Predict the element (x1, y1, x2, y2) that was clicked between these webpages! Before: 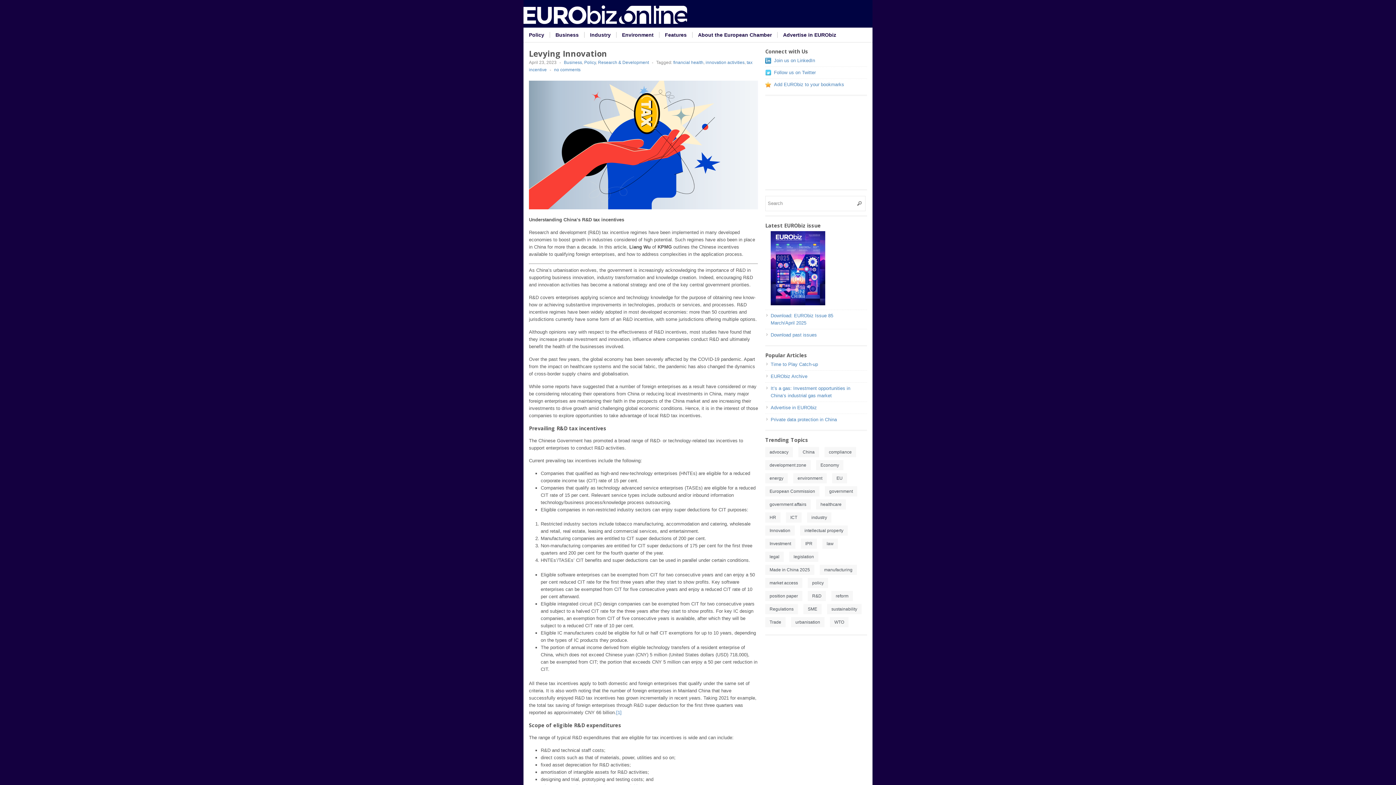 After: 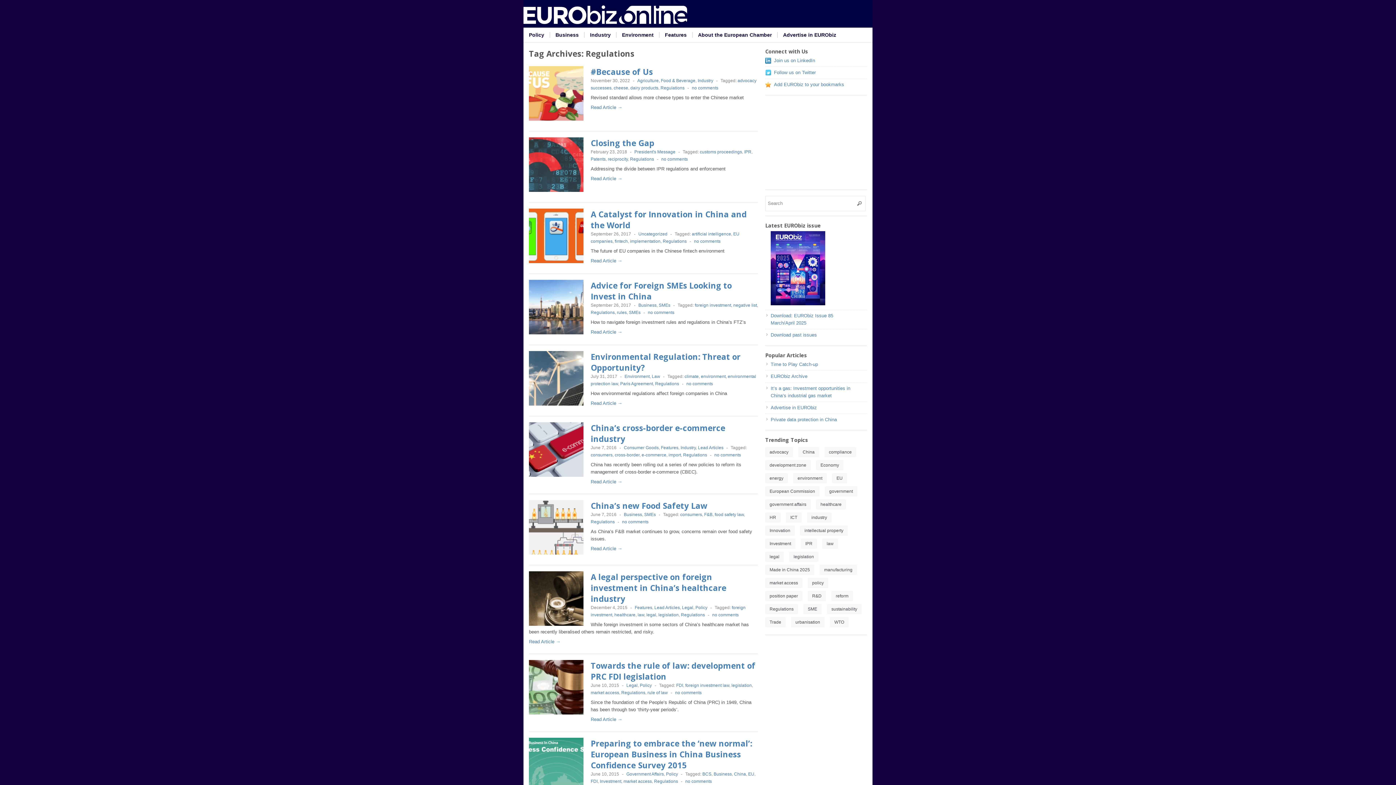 Action: bbox: (765, 604, 798, 614) label: Regulations